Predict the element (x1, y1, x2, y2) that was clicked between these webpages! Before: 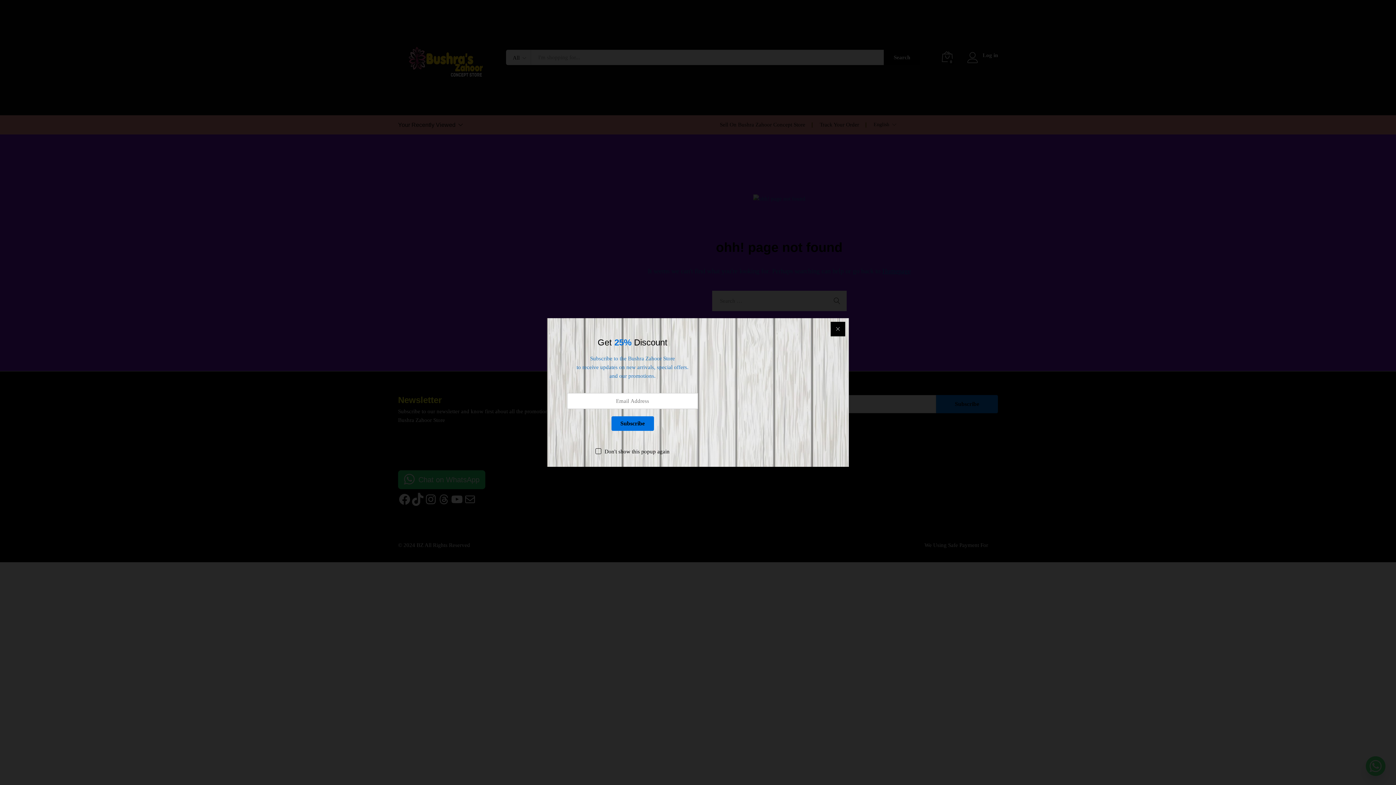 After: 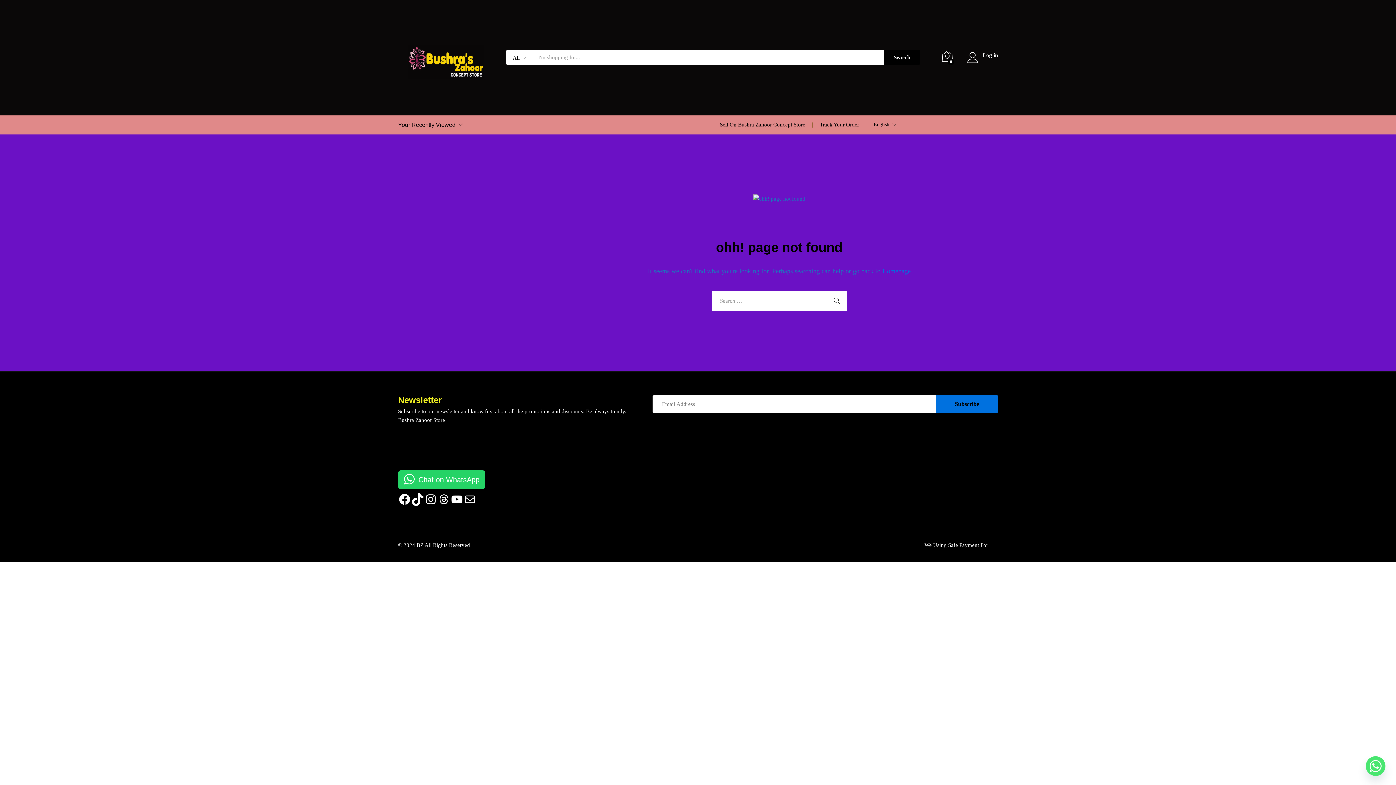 Action: bbox: (830, 322, 845, 336)